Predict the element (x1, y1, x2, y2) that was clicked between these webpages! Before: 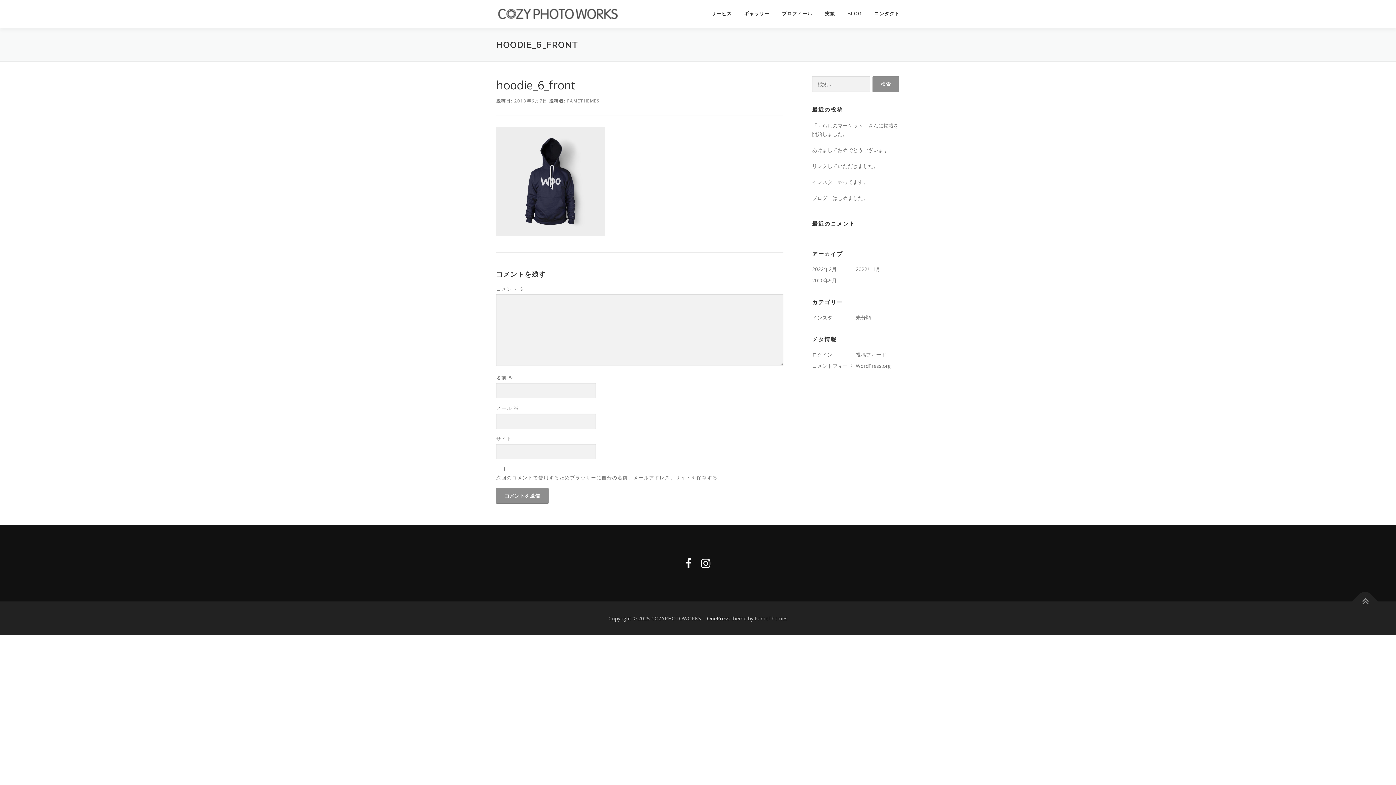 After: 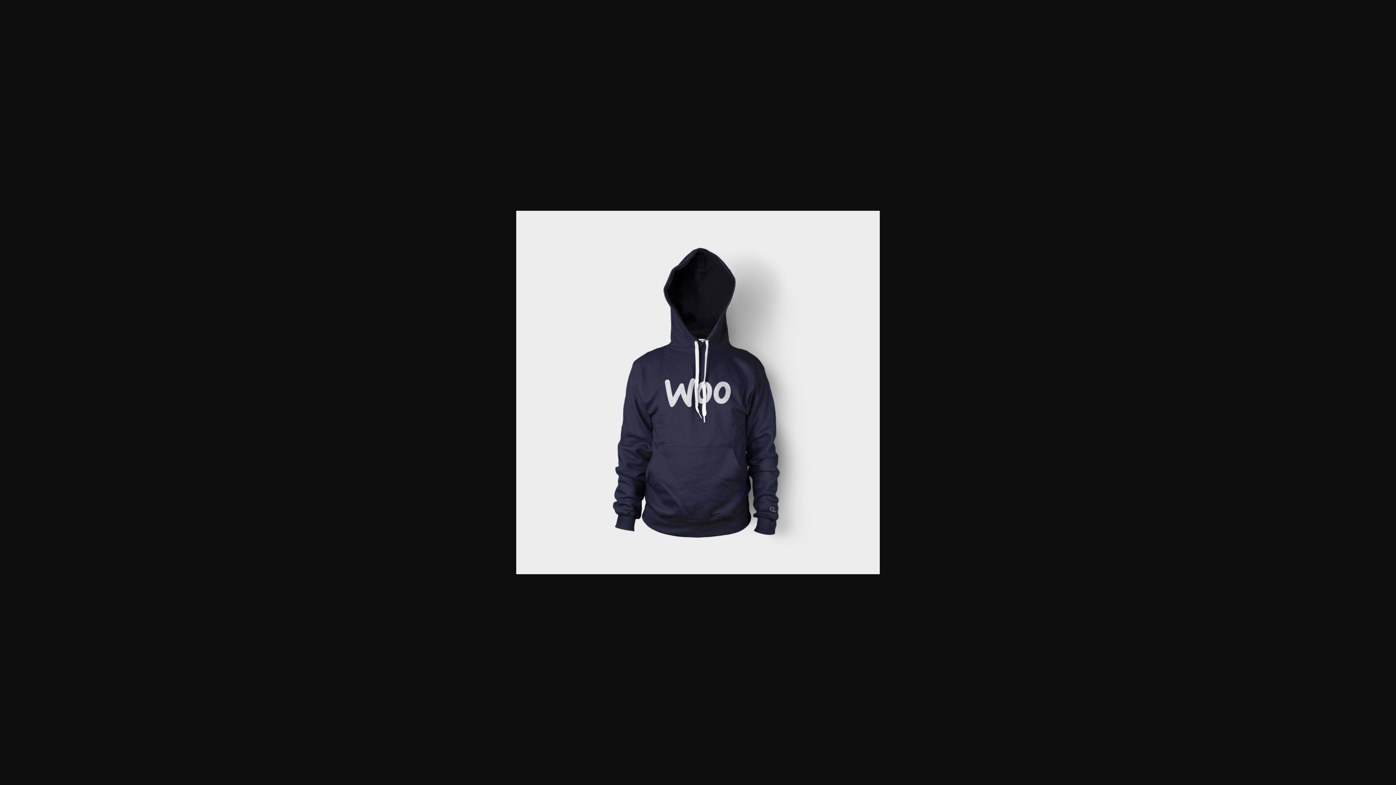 Action: bbox: (496, 177, 605, 184)